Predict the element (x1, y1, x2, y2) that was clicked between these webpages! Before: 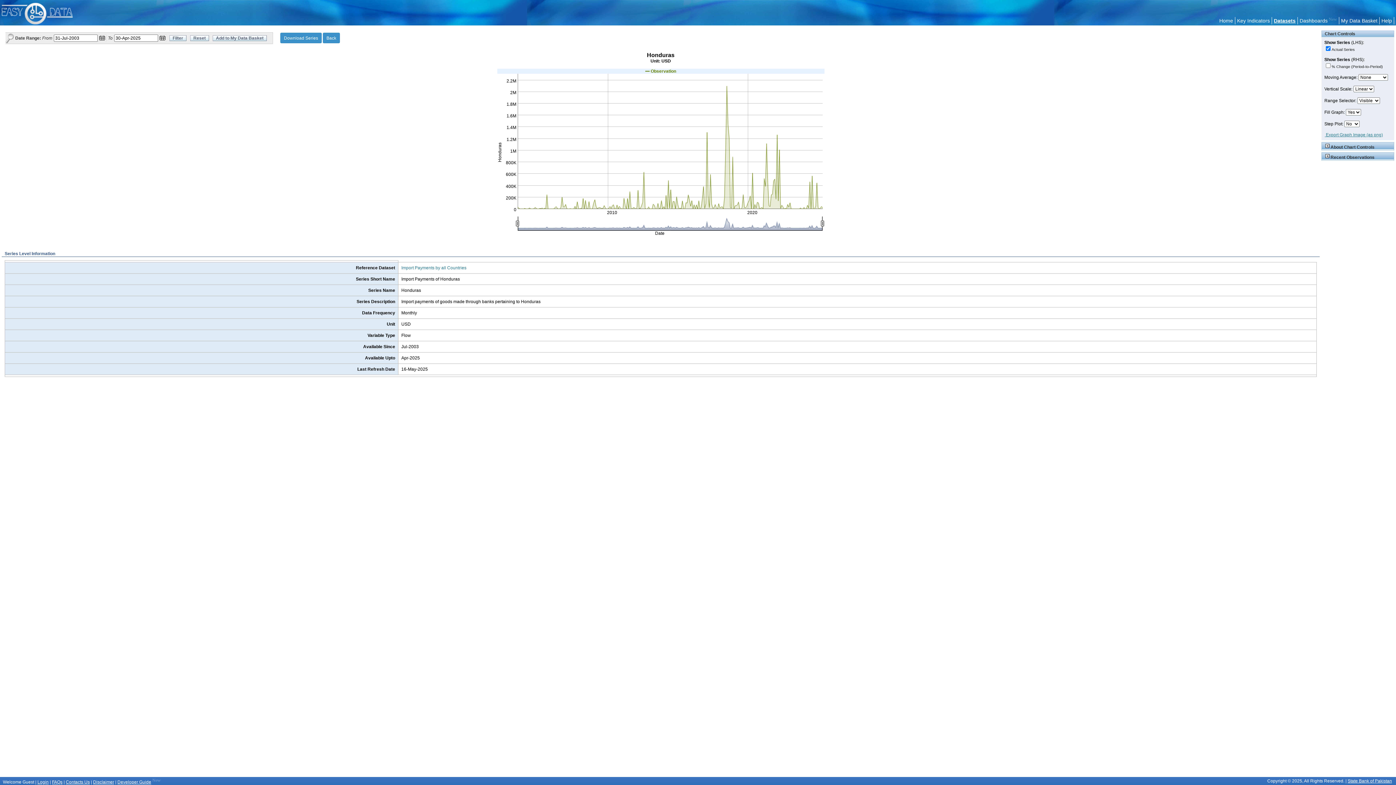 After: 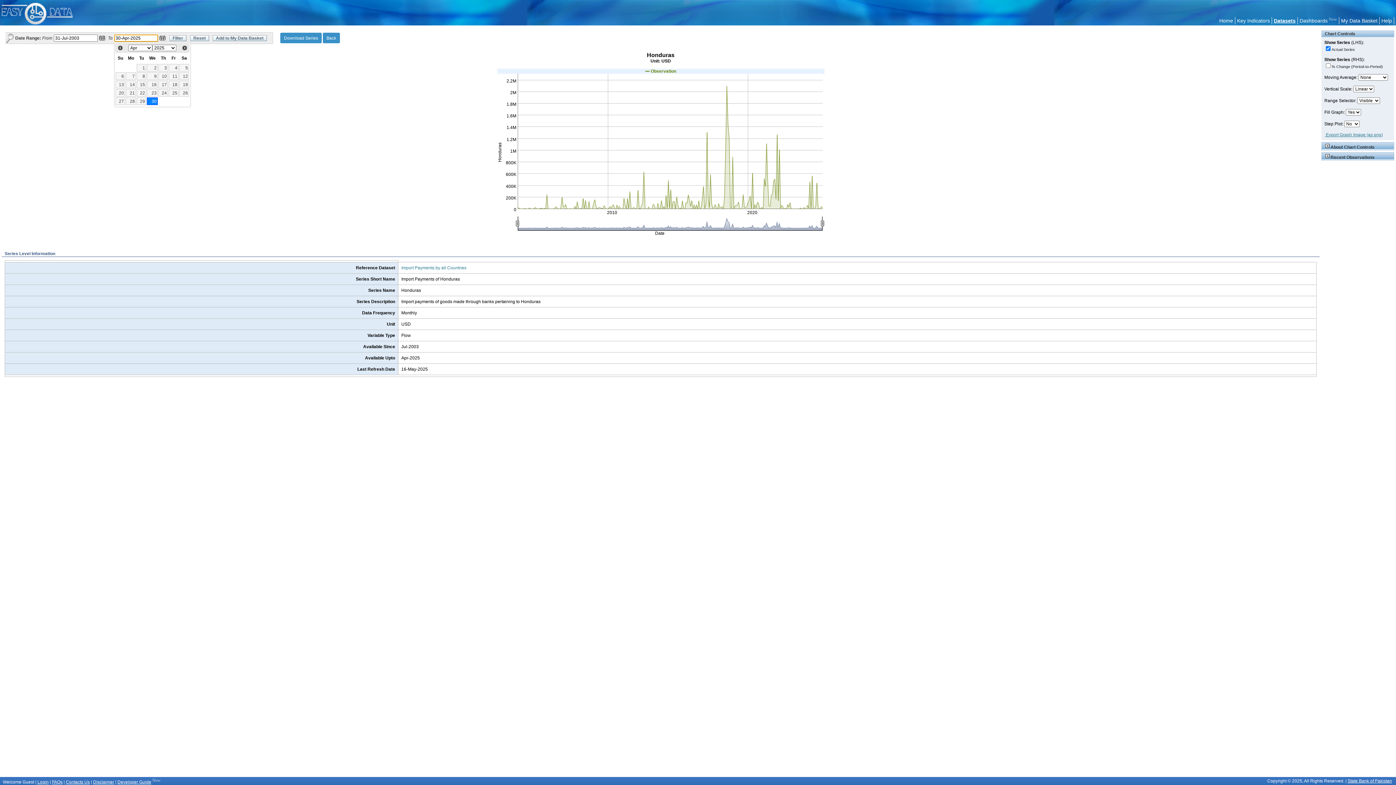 Action: label: Popup Calendar: To bbox: (158, 34, 166, 41)